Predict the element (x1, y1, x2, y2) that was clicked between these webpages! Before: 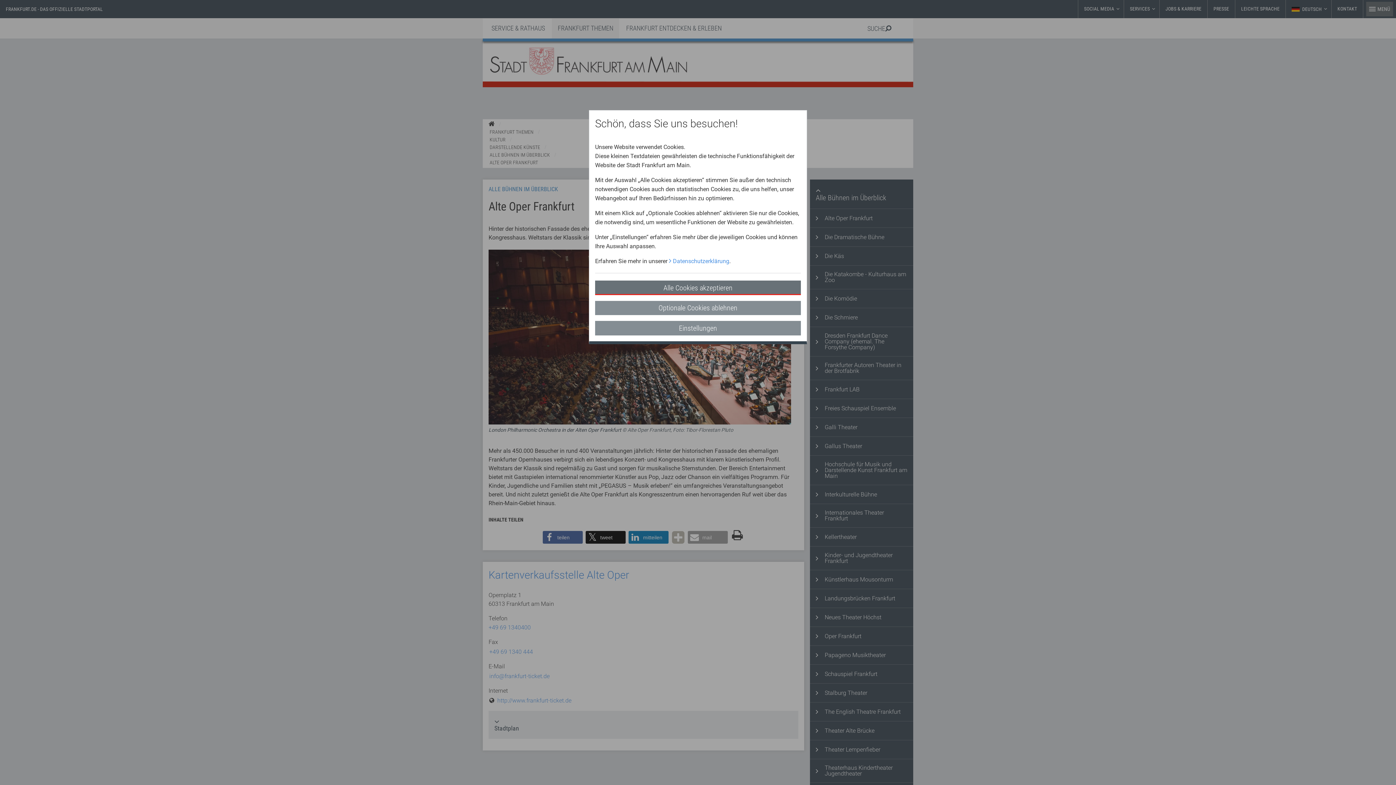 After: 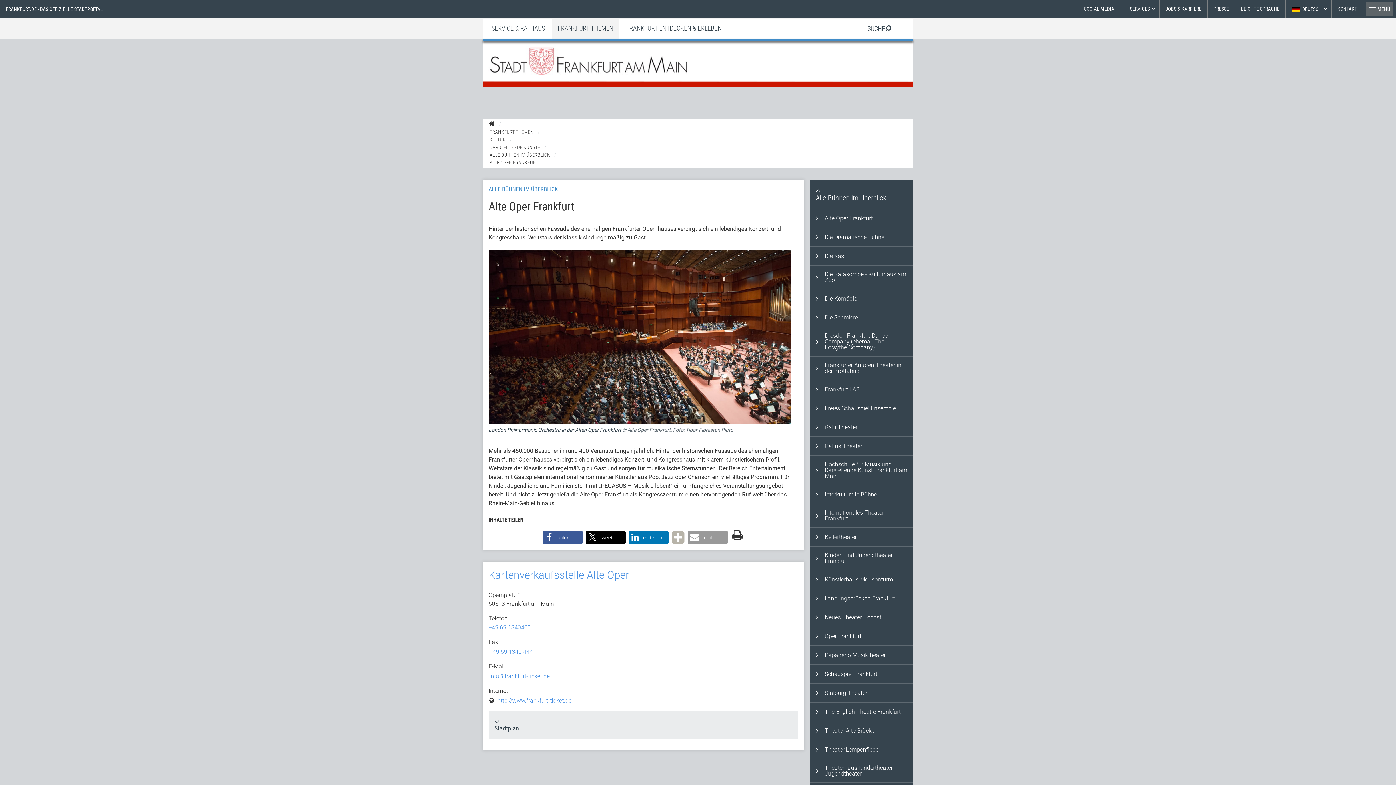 Action: label: Alle Cookies akzeptieren bbox: (595, 280, 801, 295)